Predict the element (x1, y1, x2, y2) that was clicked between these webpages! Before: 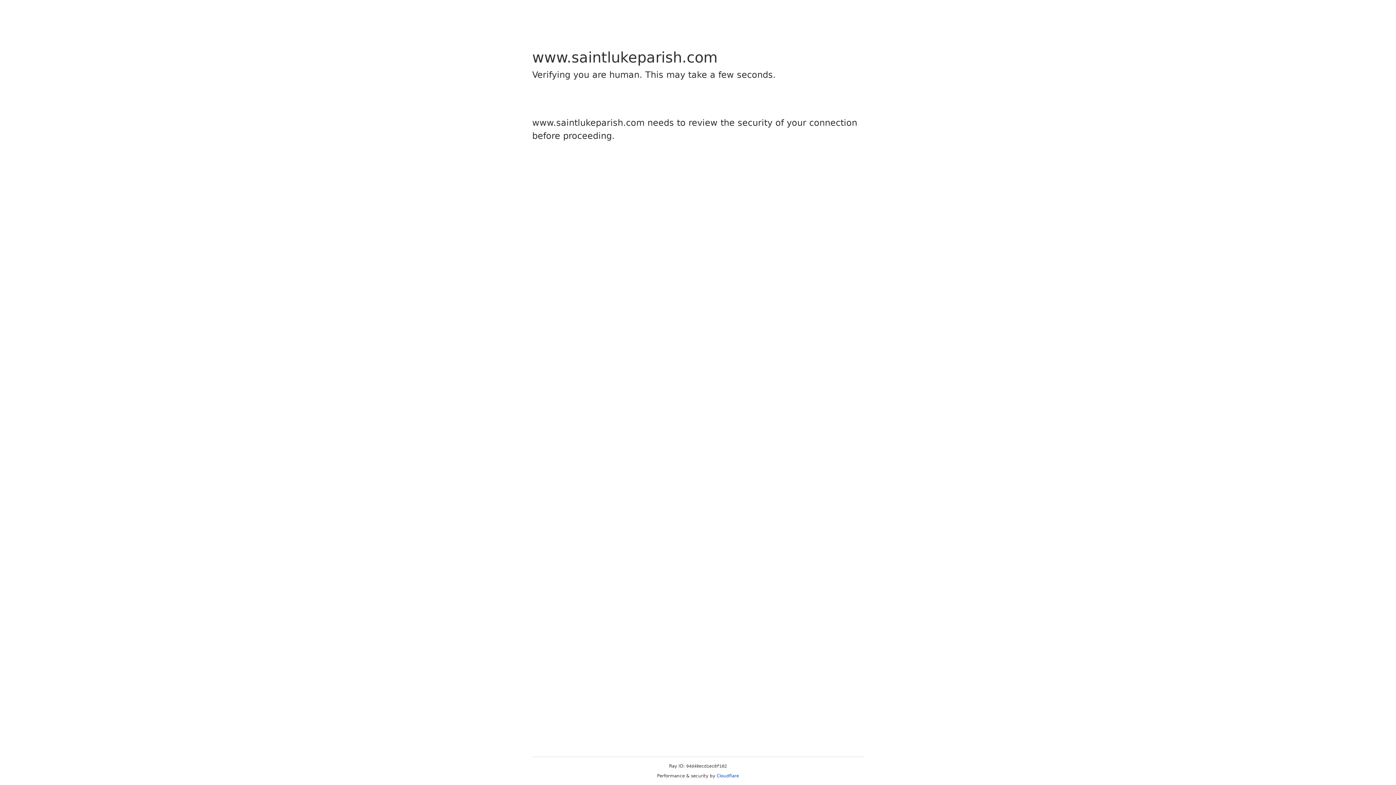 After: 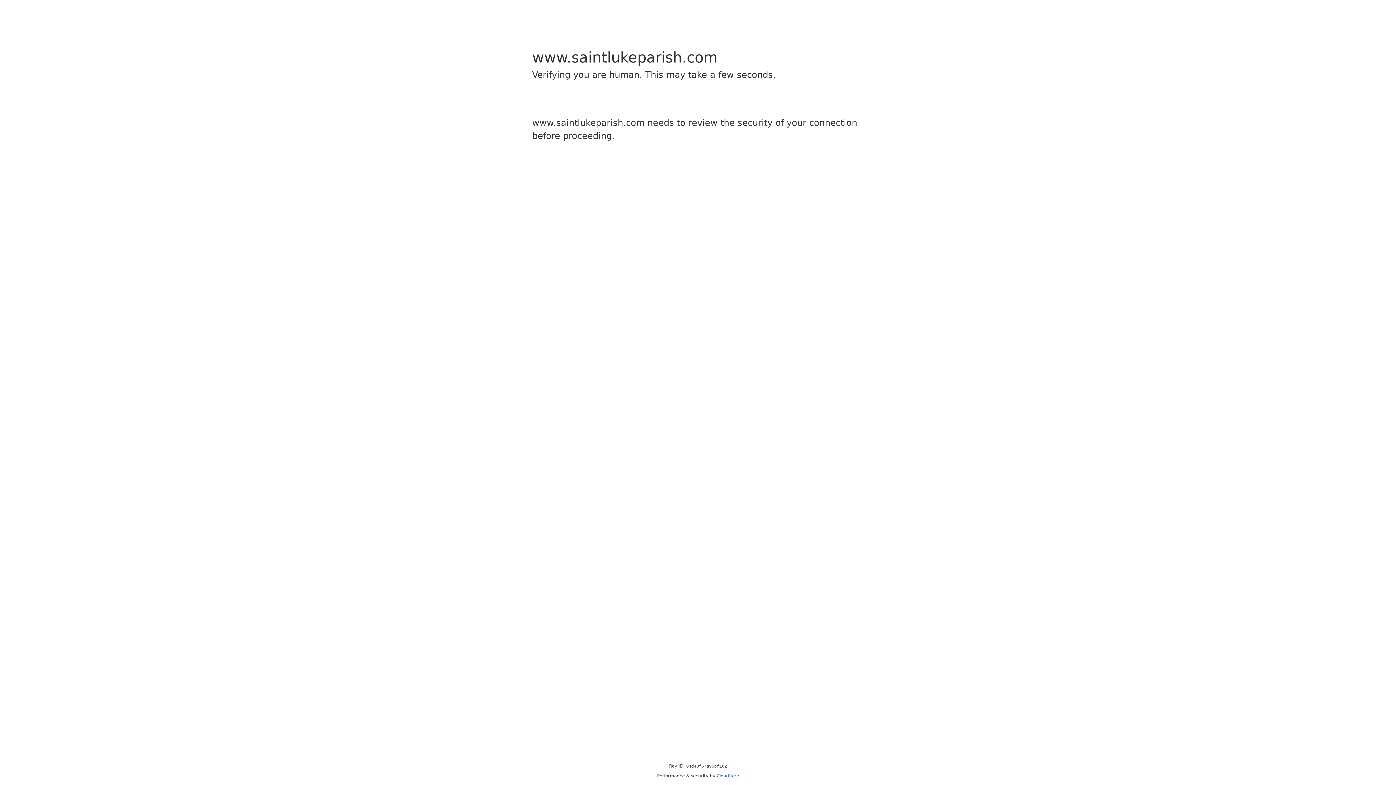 Action: bbox: (716, 773, 739, 778) label: Cloudflare